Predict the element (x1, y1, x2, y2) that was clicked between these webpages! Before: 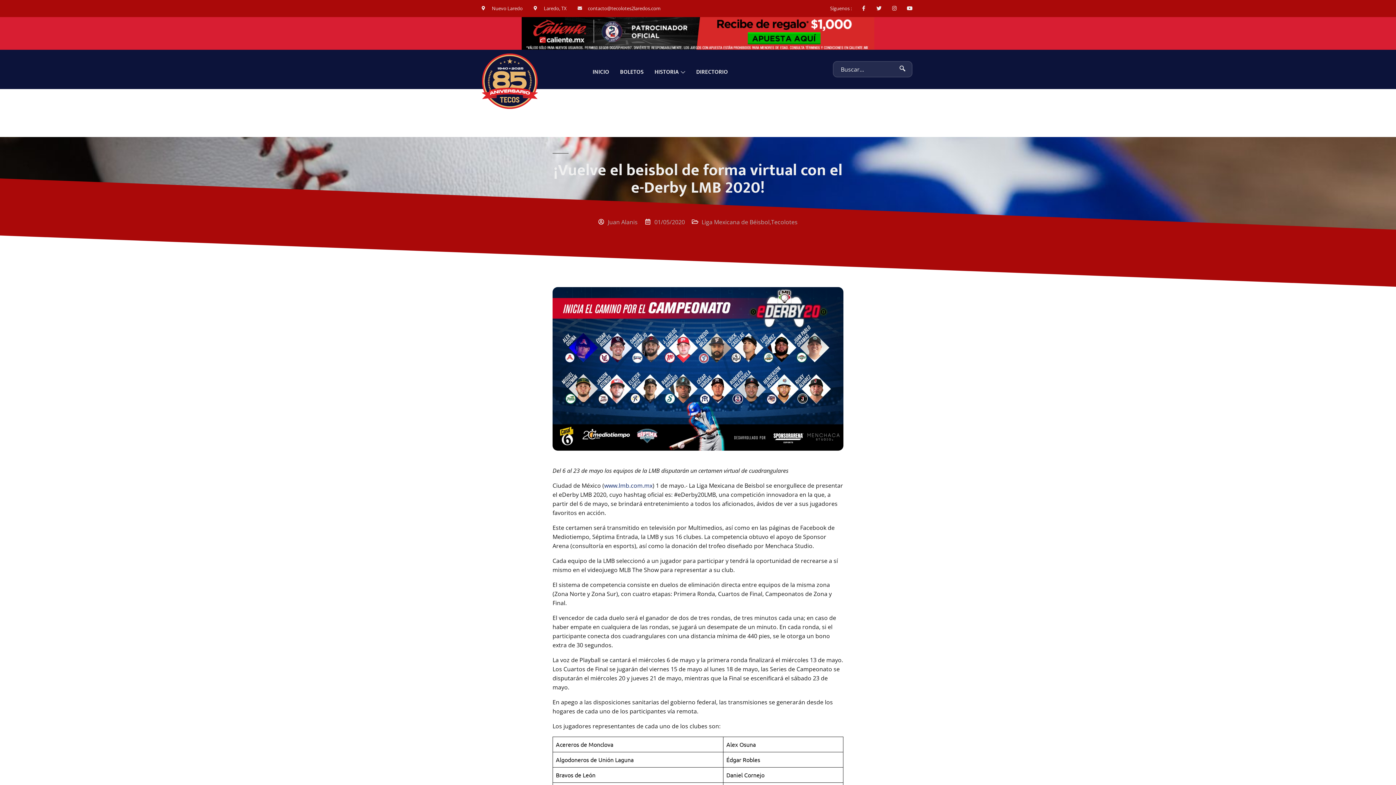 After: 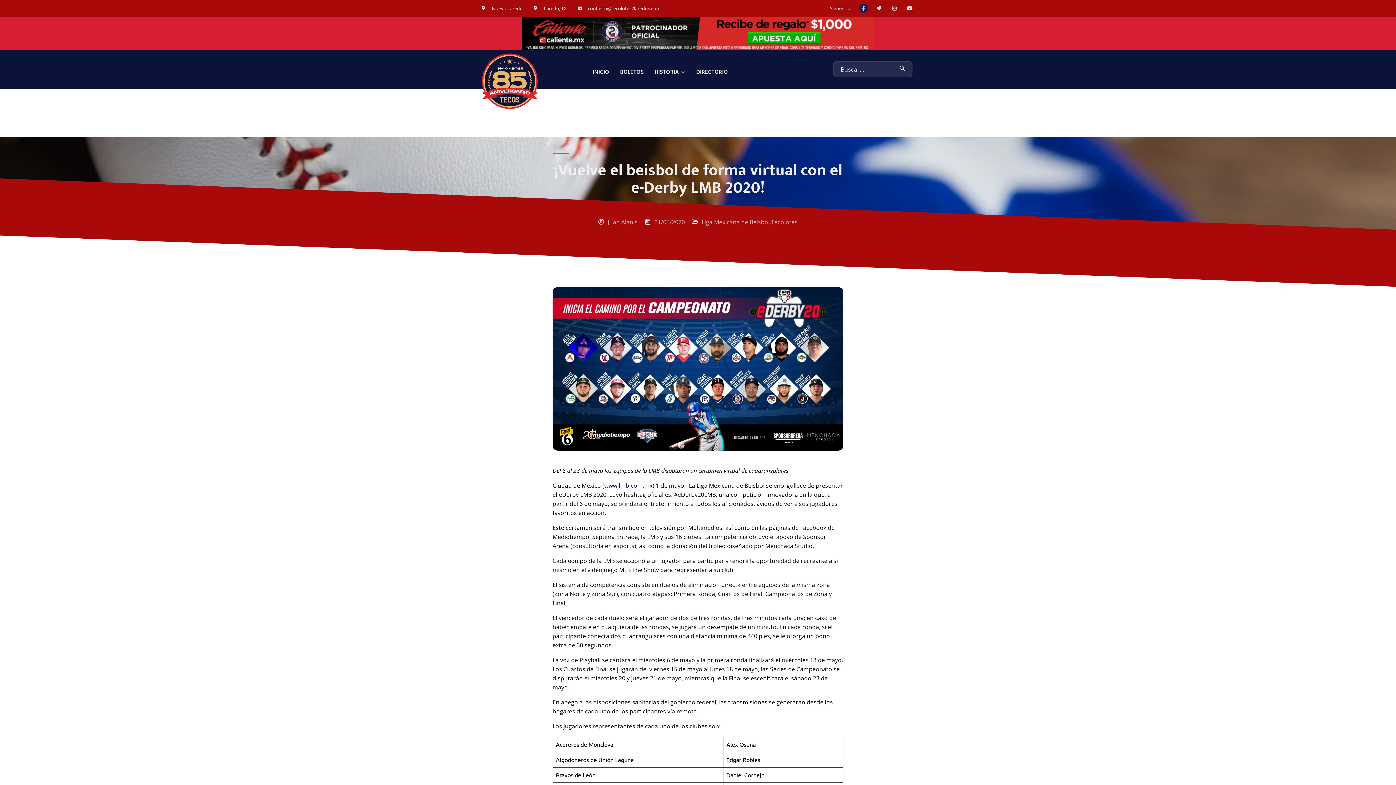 Action: bbox: (859, 3, 868, 12) label: Facebook-f